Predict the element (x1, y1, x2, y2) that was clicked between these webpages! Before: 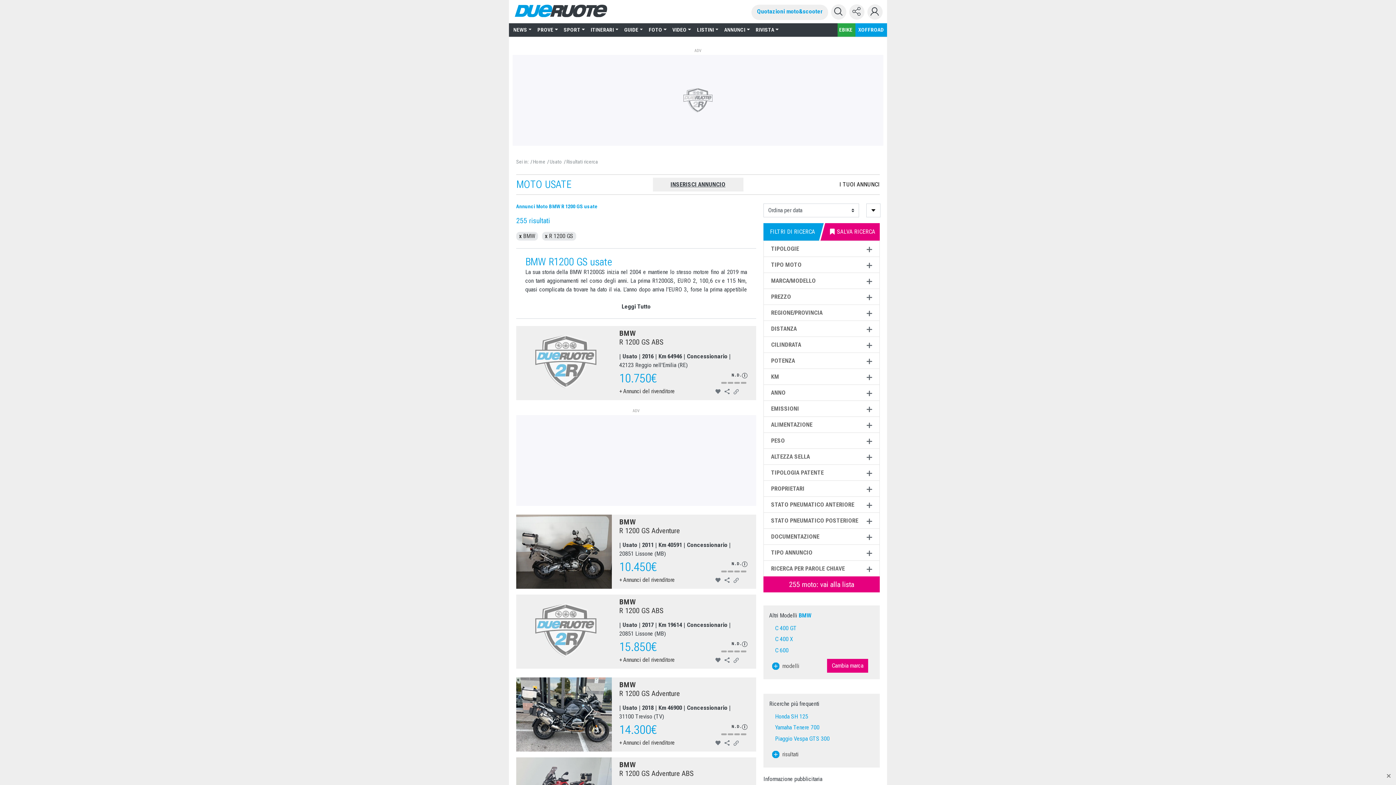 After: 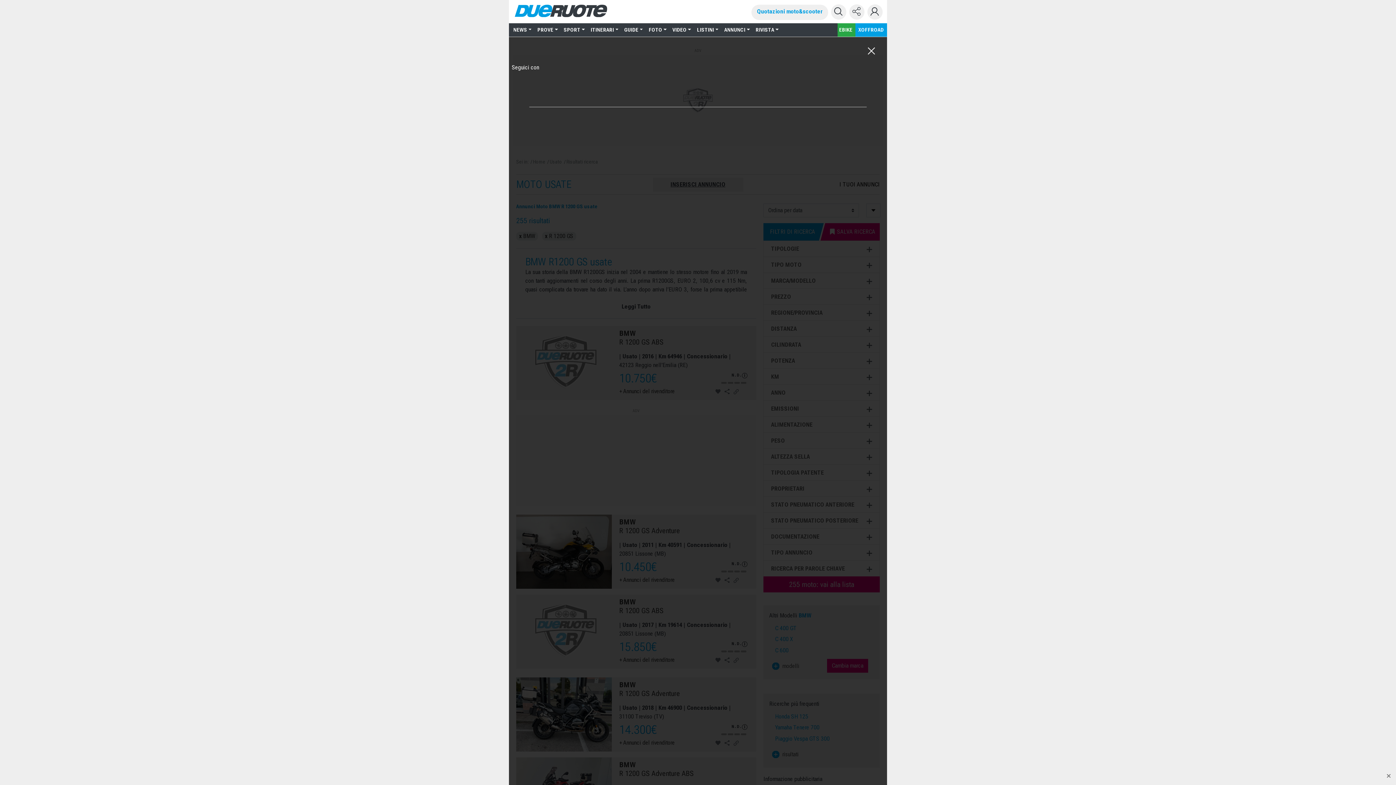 Action: bbox: (849, 4, 864, 19)